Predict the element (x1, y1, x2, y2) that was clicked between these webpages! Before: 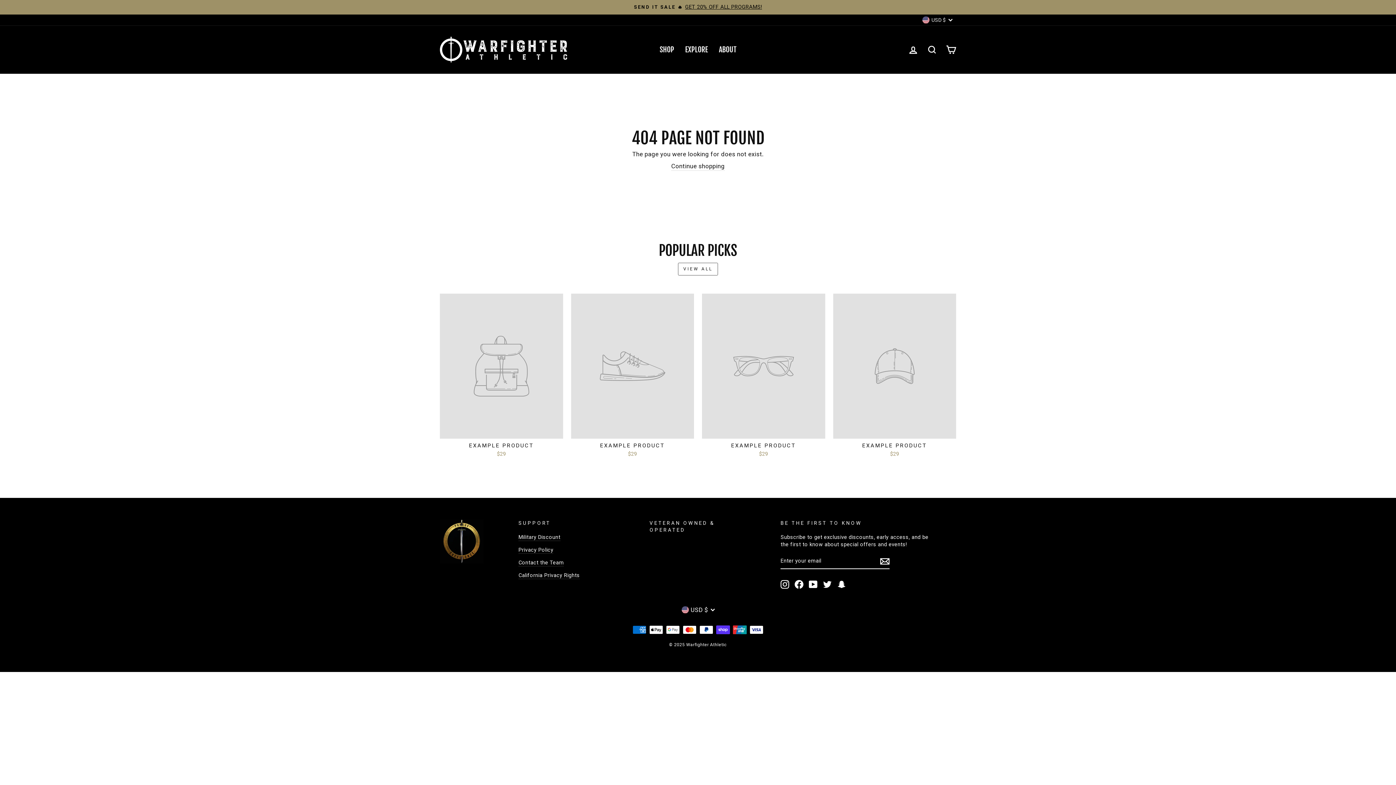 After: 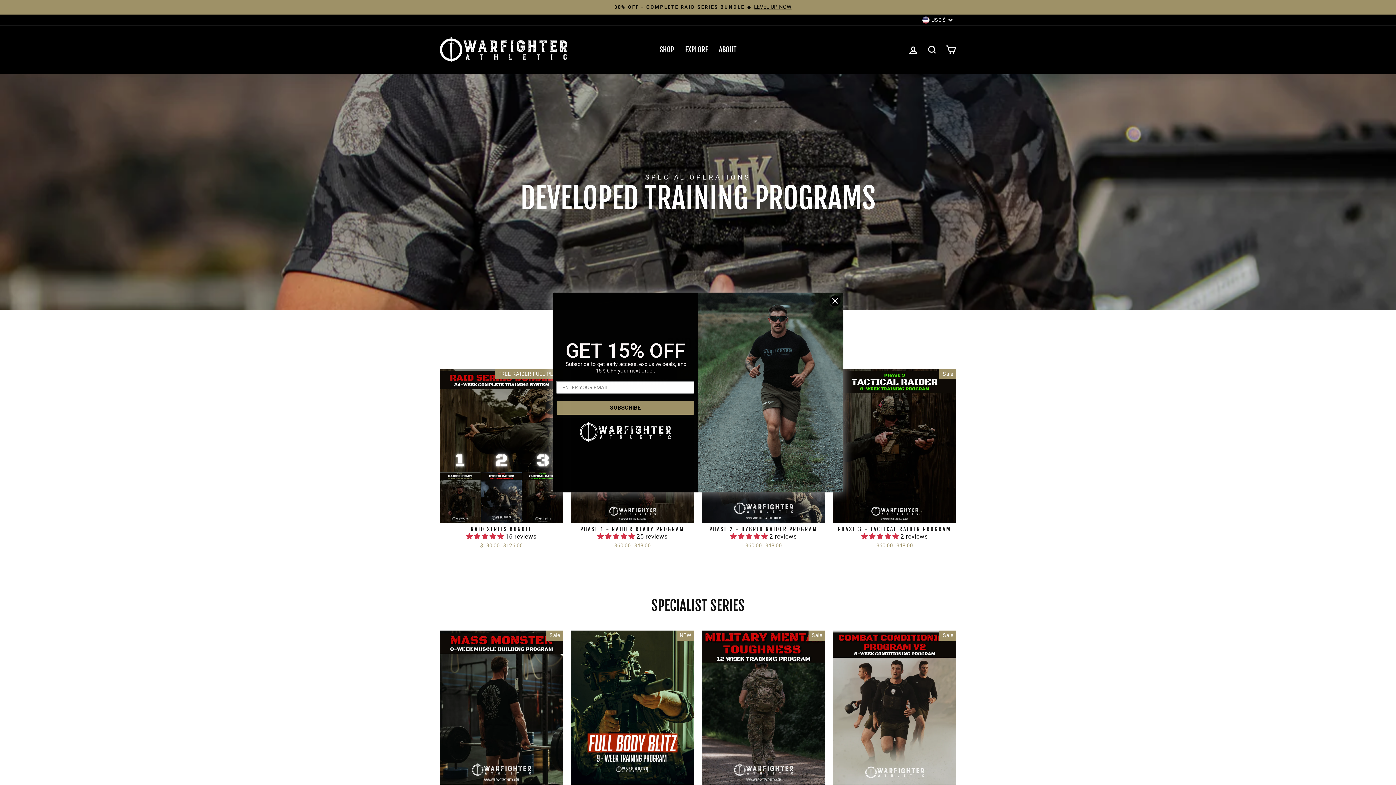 Action: label: SEND IT SALE 🔥GET 20% OFF ALL PROGRAMS! bbox: (441, 3, 954, 10)